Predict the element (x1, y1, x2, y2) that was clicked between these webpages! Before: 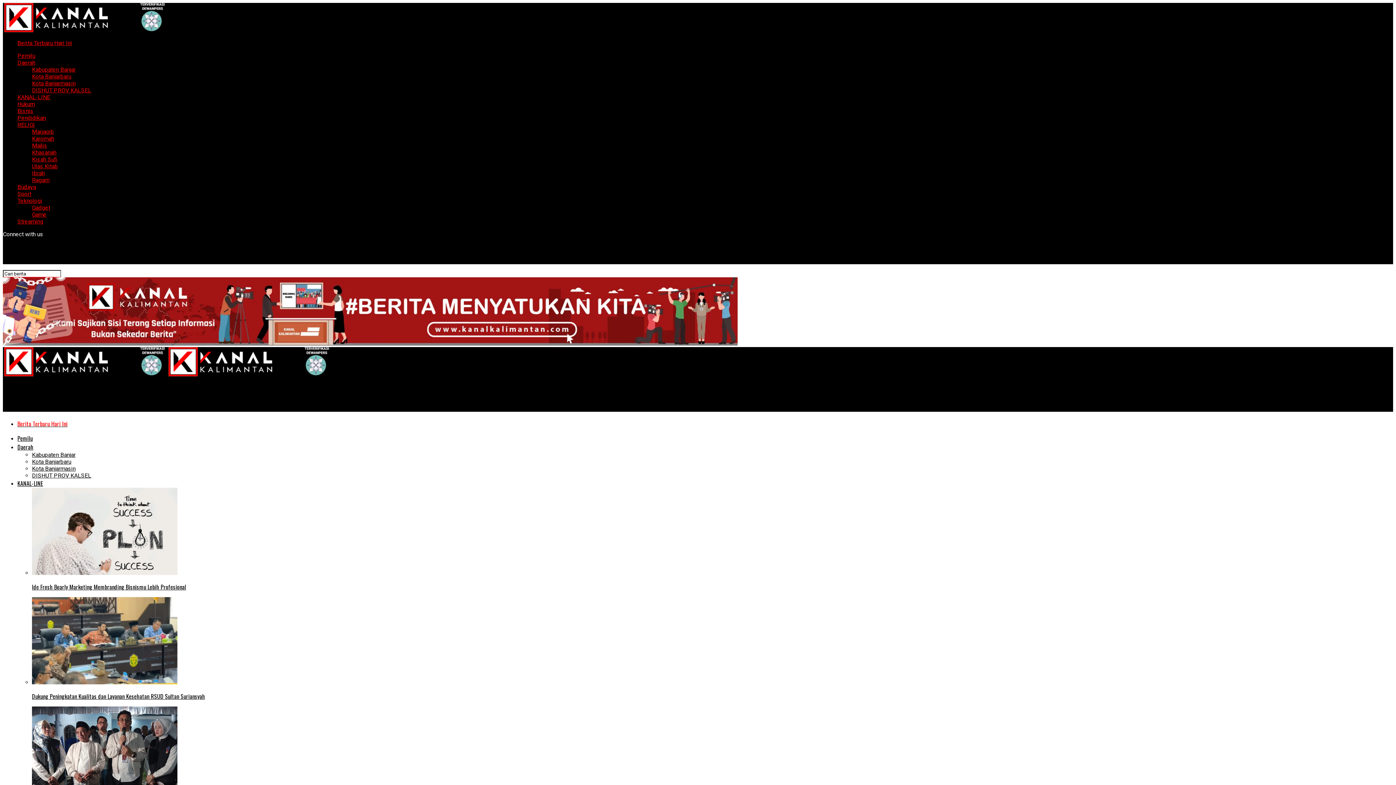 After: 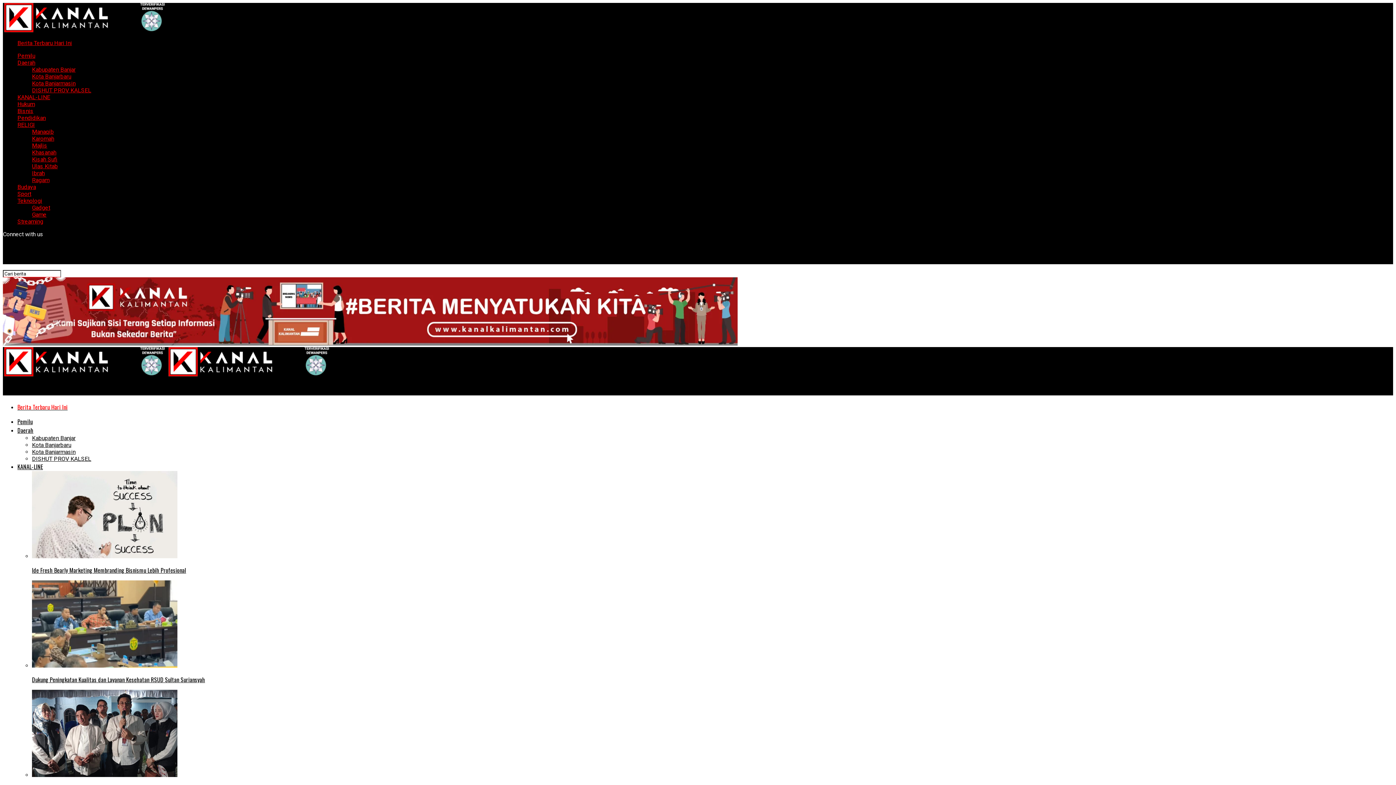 Action: label: Kota Banjarmasin bbox: (32, 80, 75, 86)